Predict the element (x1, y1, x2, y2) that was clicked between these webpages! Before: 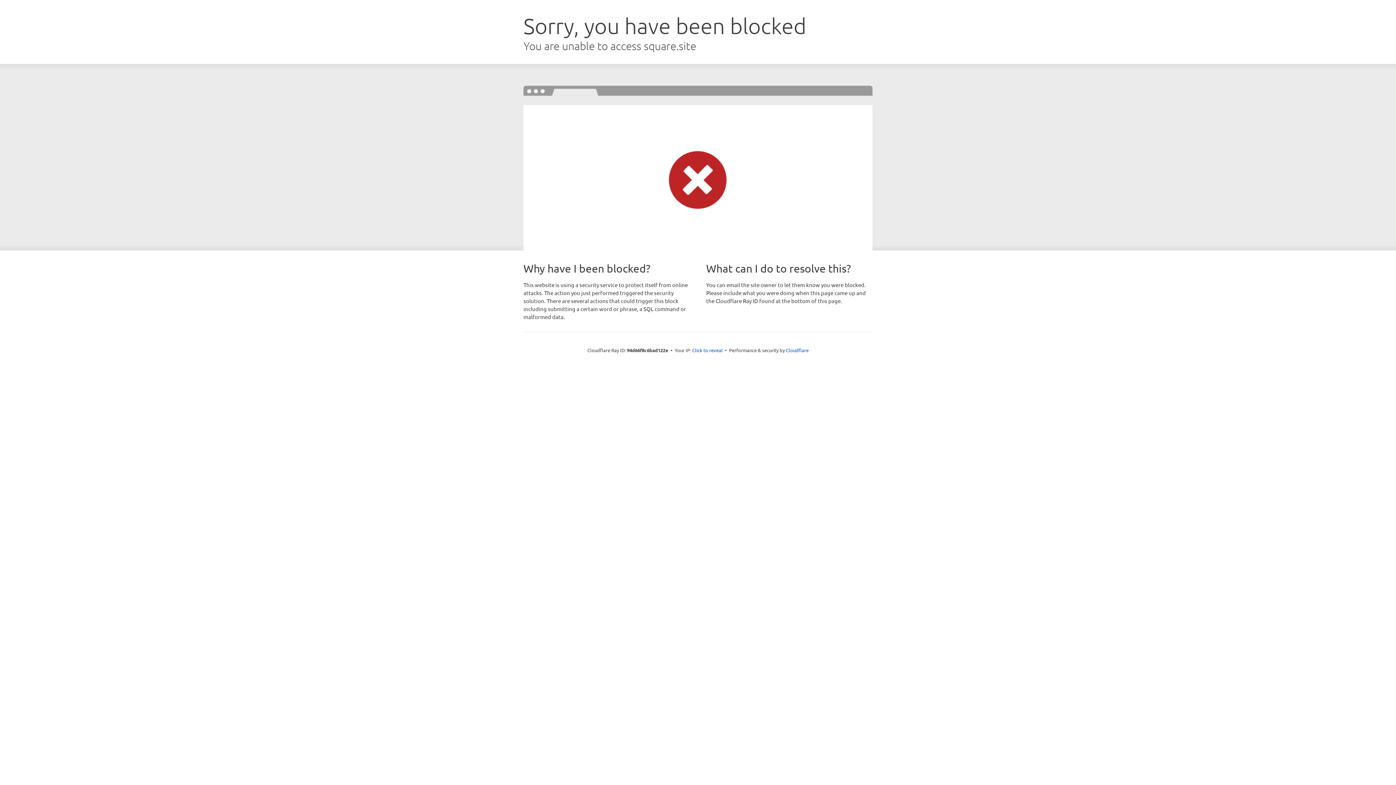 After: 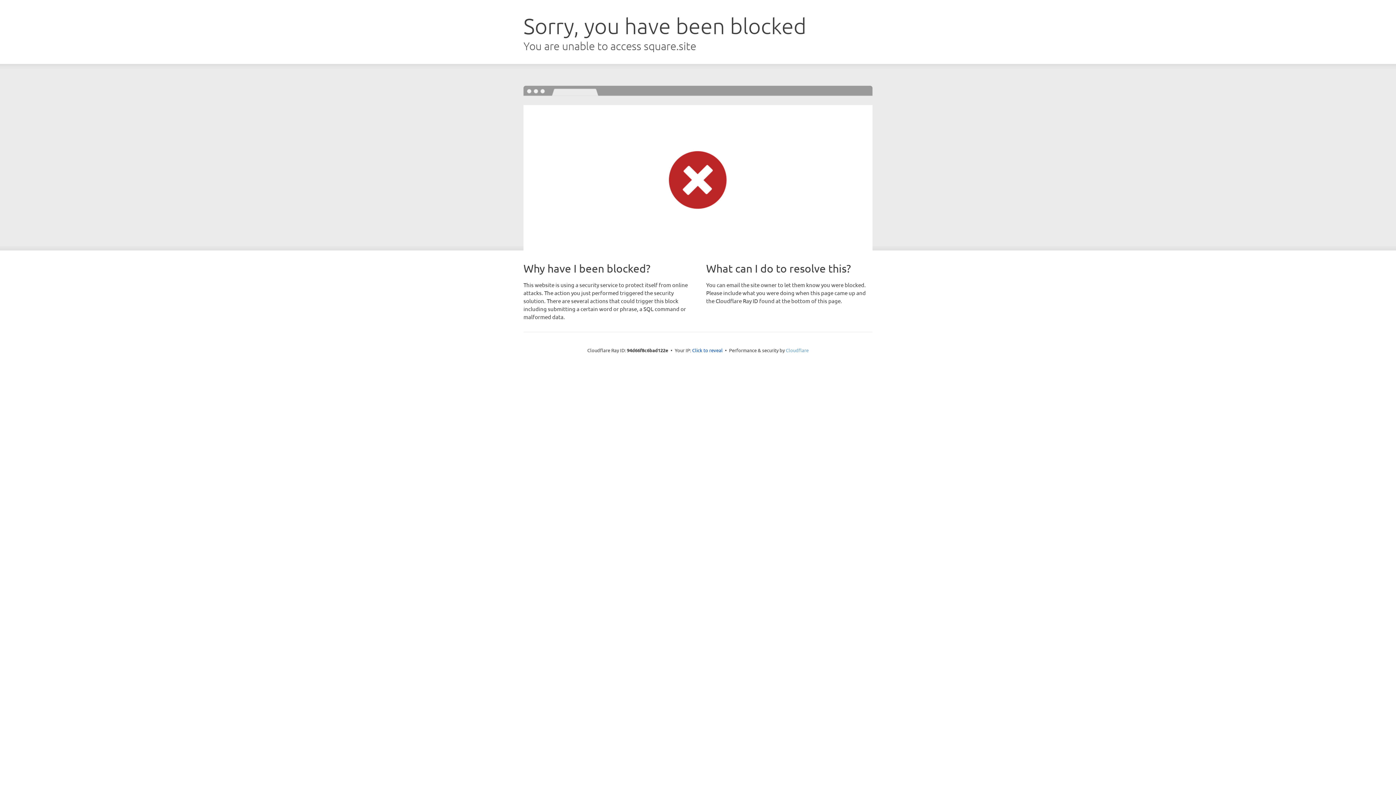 Action: label: Cloudflare bbox: (786, 347, 808, 353)